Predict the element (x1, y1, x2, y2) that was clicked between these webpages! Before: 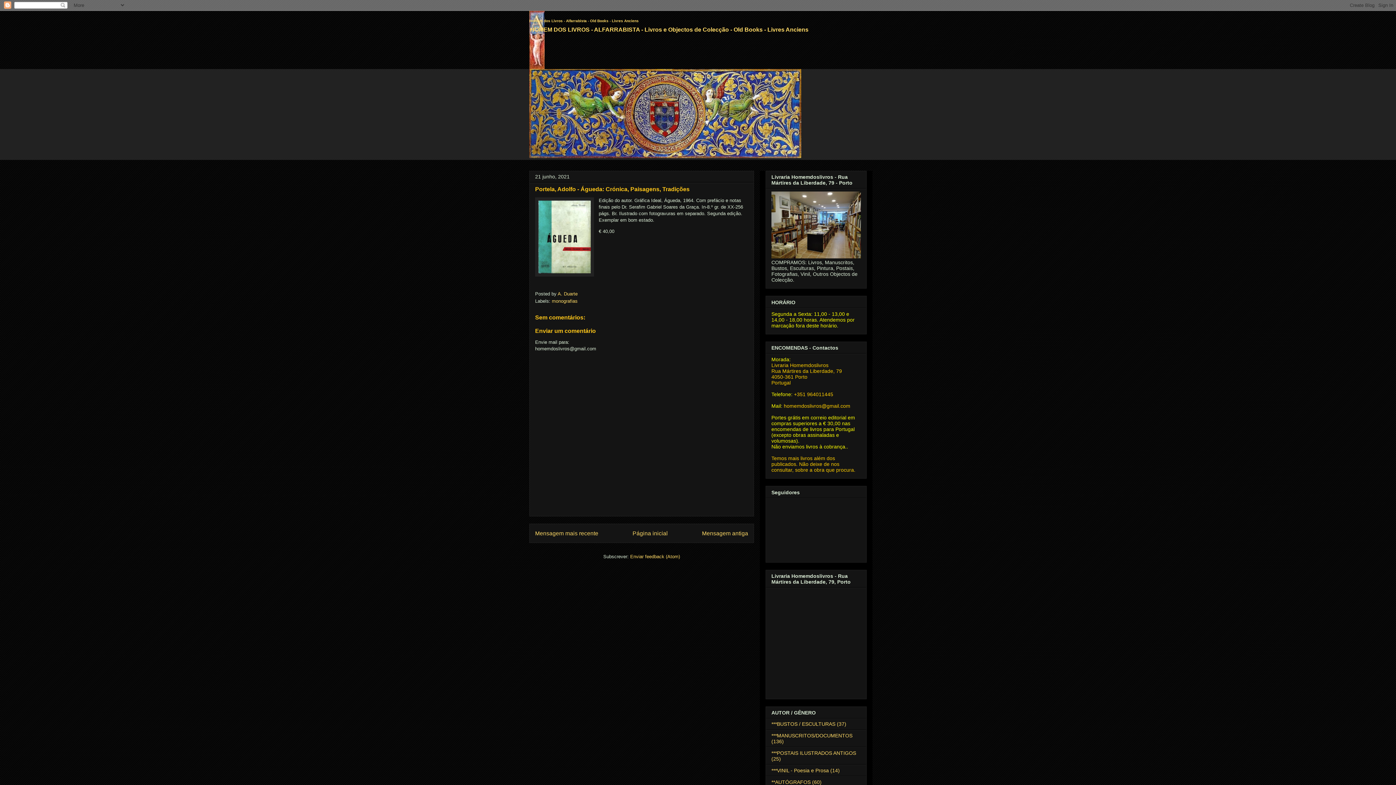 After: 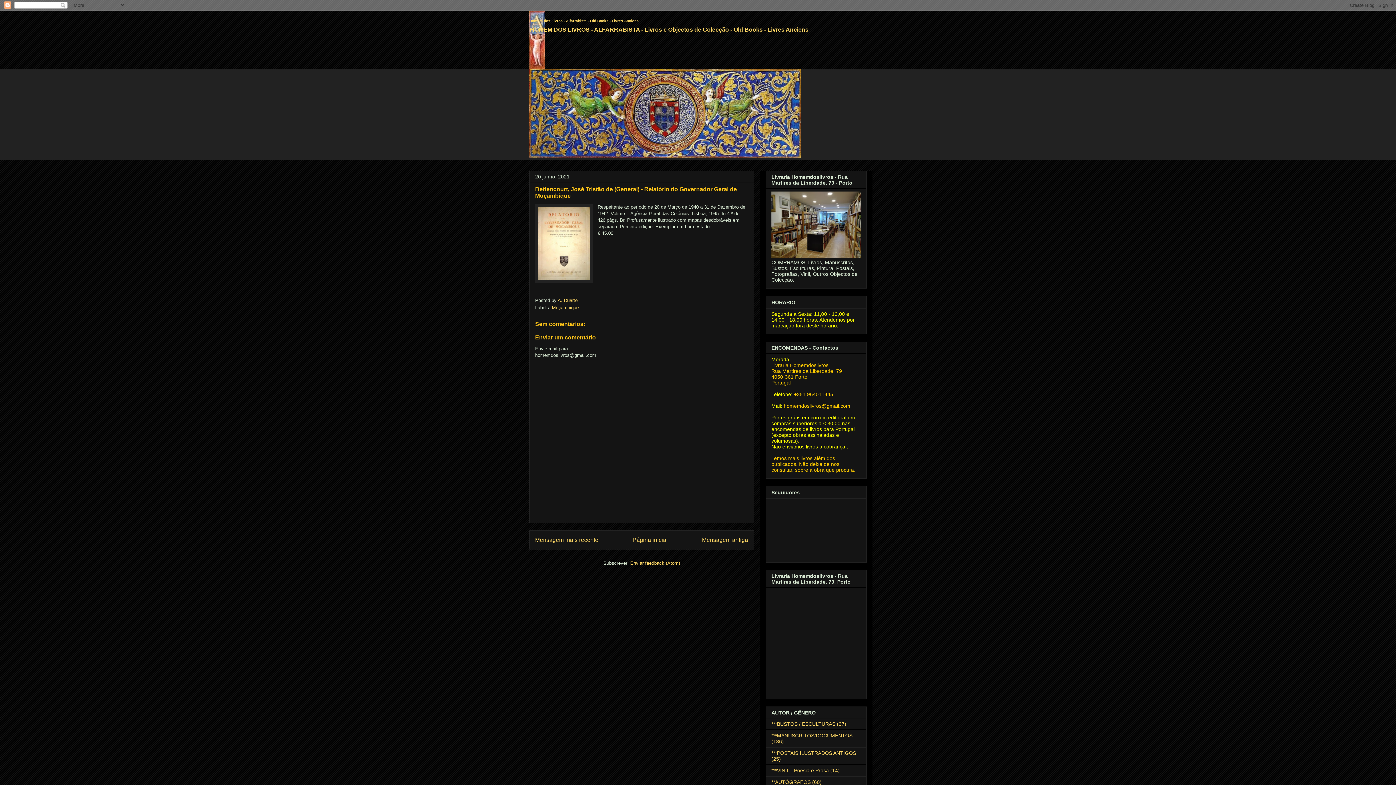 Action: label: Mensagem antiga bbox: (702, 530, 748, 536)